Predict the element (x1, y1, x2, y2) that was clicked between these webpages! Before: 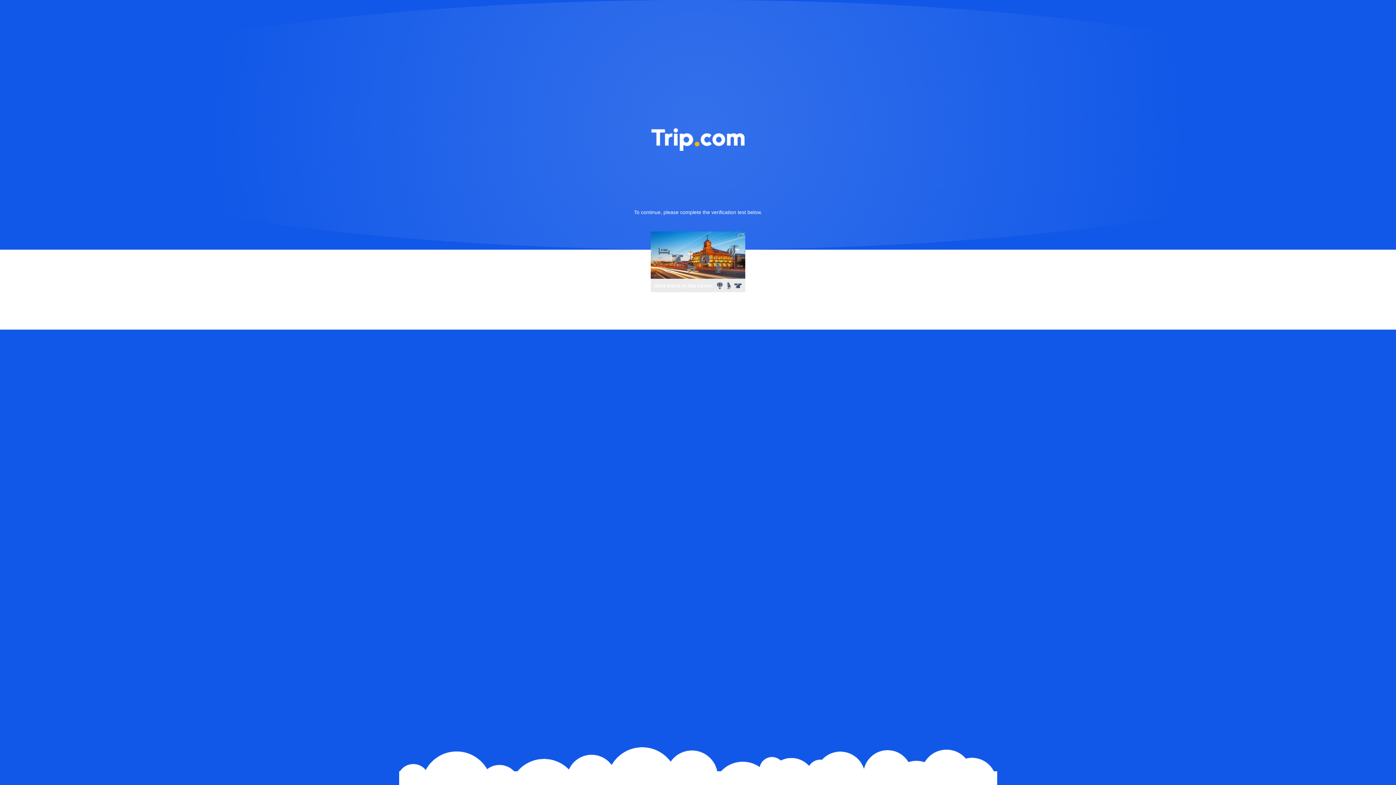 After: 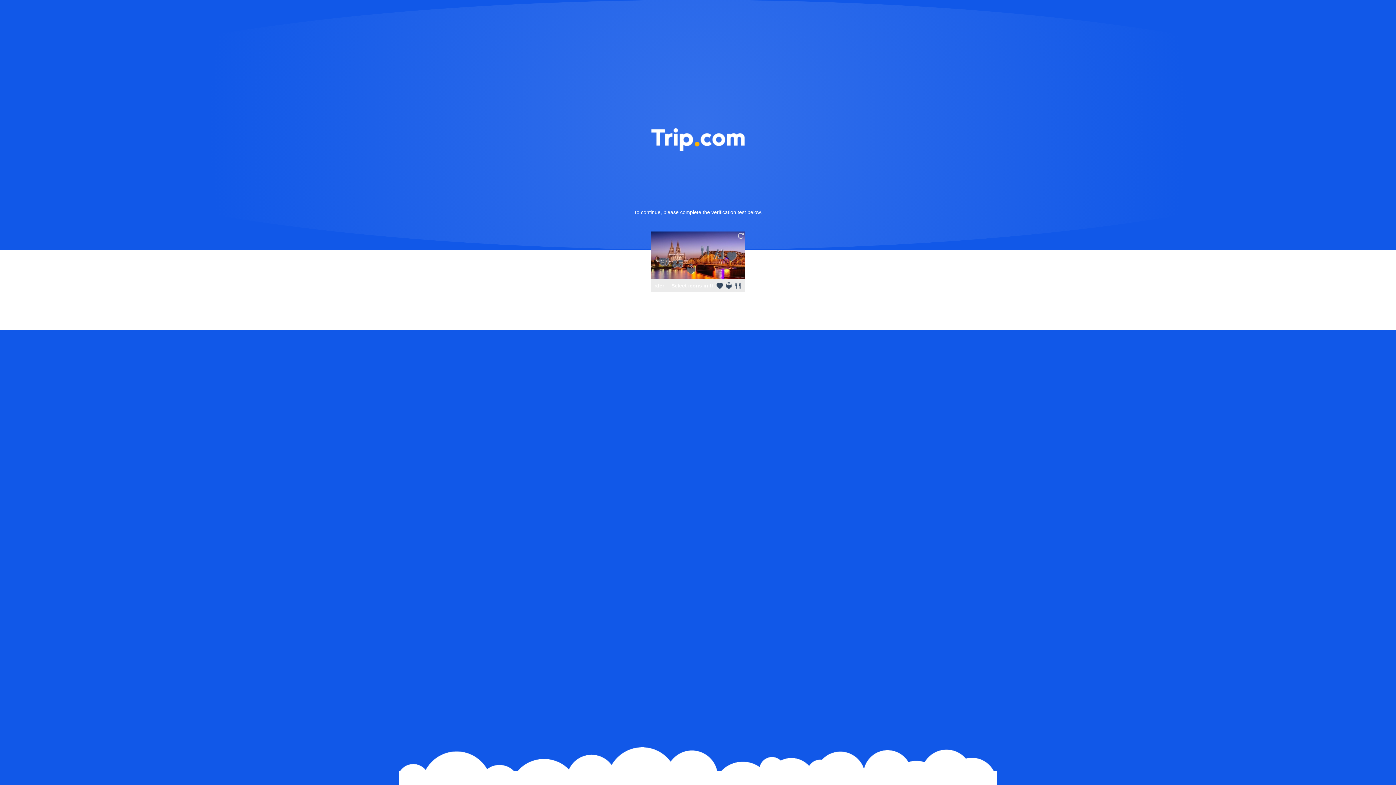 Action: bbox: (736, 231, 745, 240)